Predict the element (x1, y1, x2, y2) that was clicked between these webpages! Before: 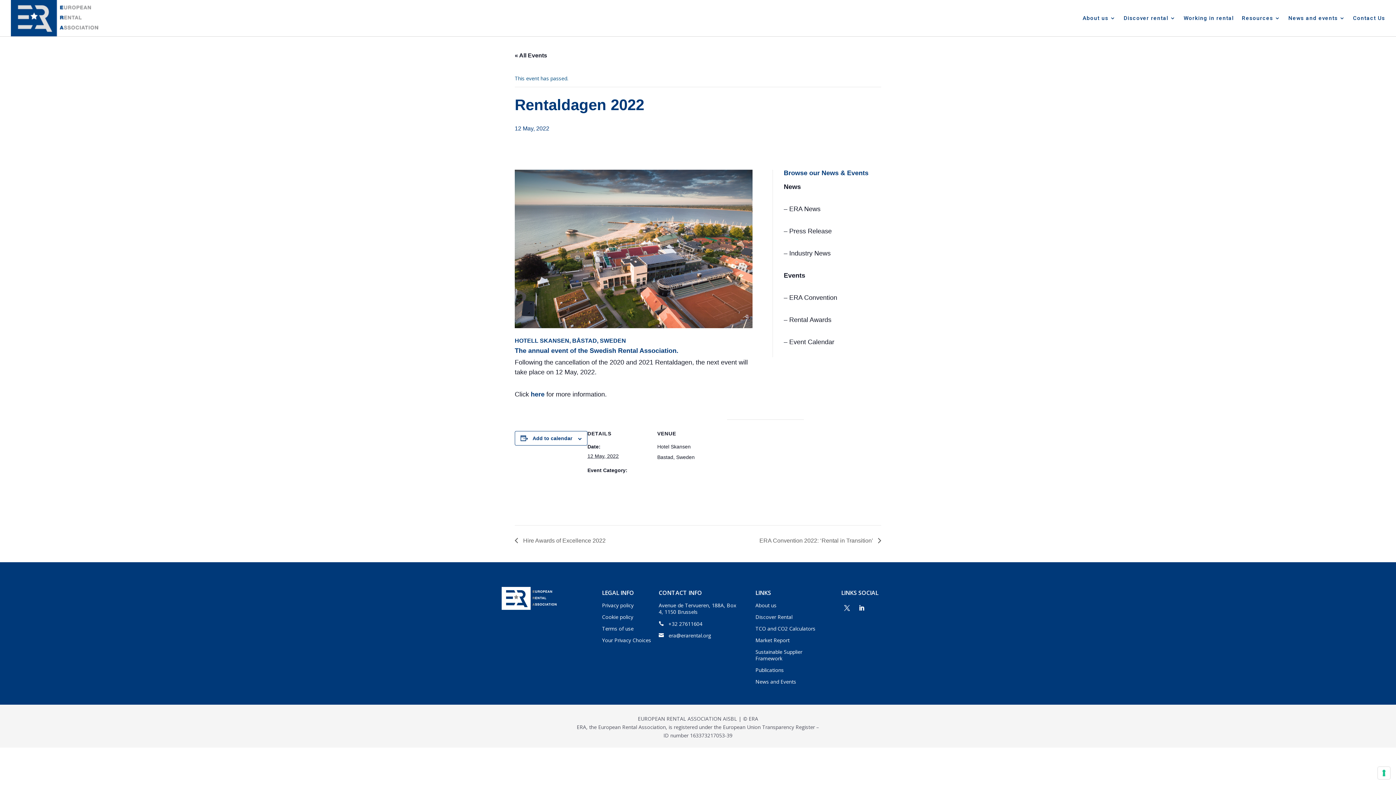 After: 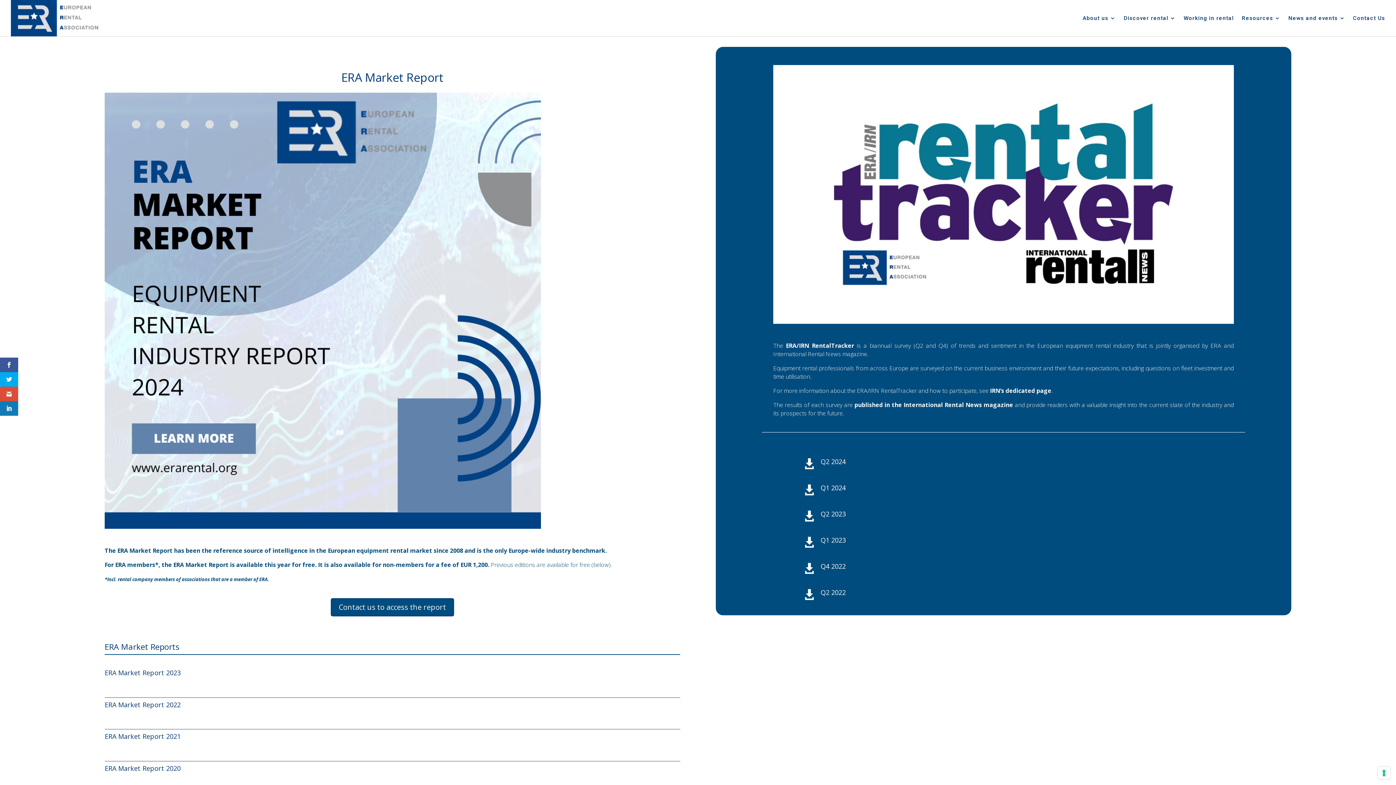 Action: label: Market Report bbox: (755, 636, 789, 643)